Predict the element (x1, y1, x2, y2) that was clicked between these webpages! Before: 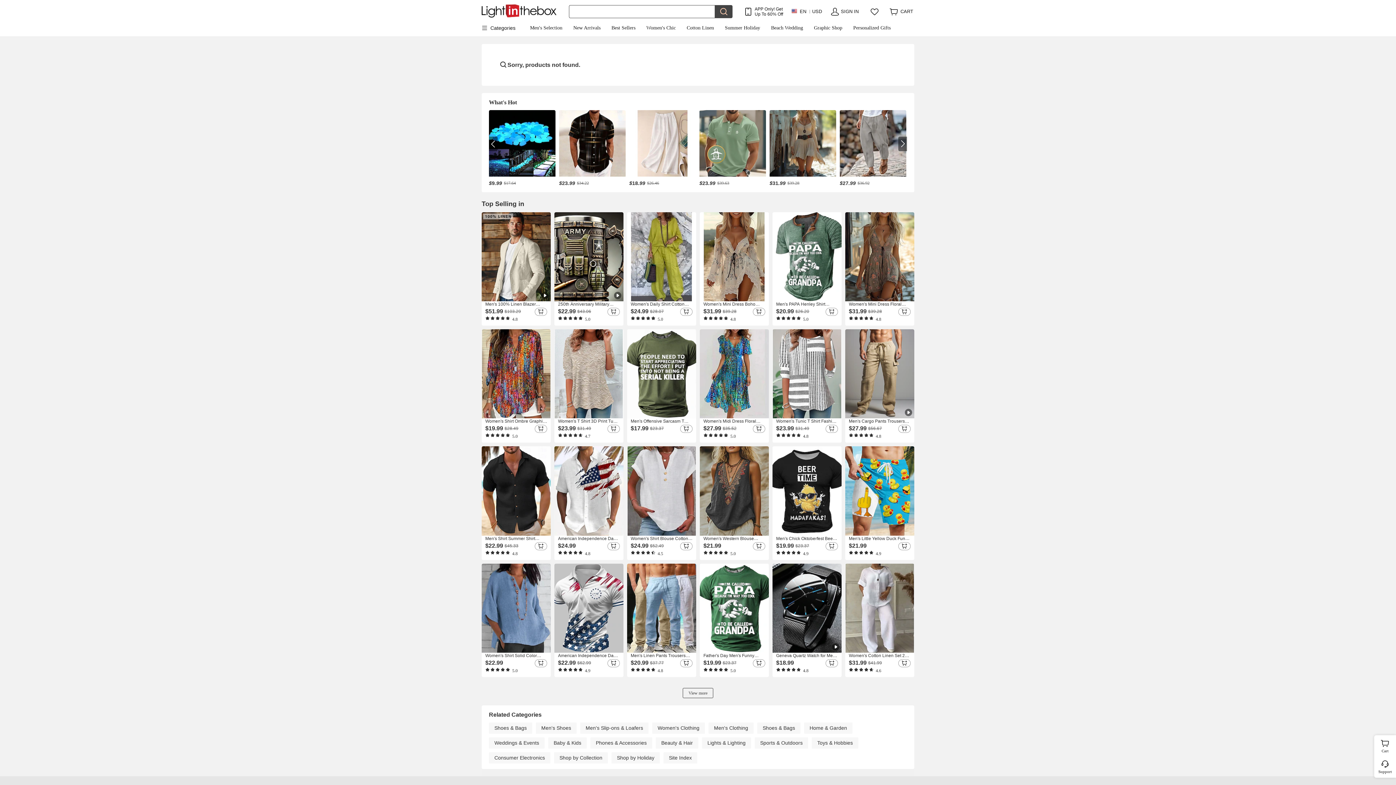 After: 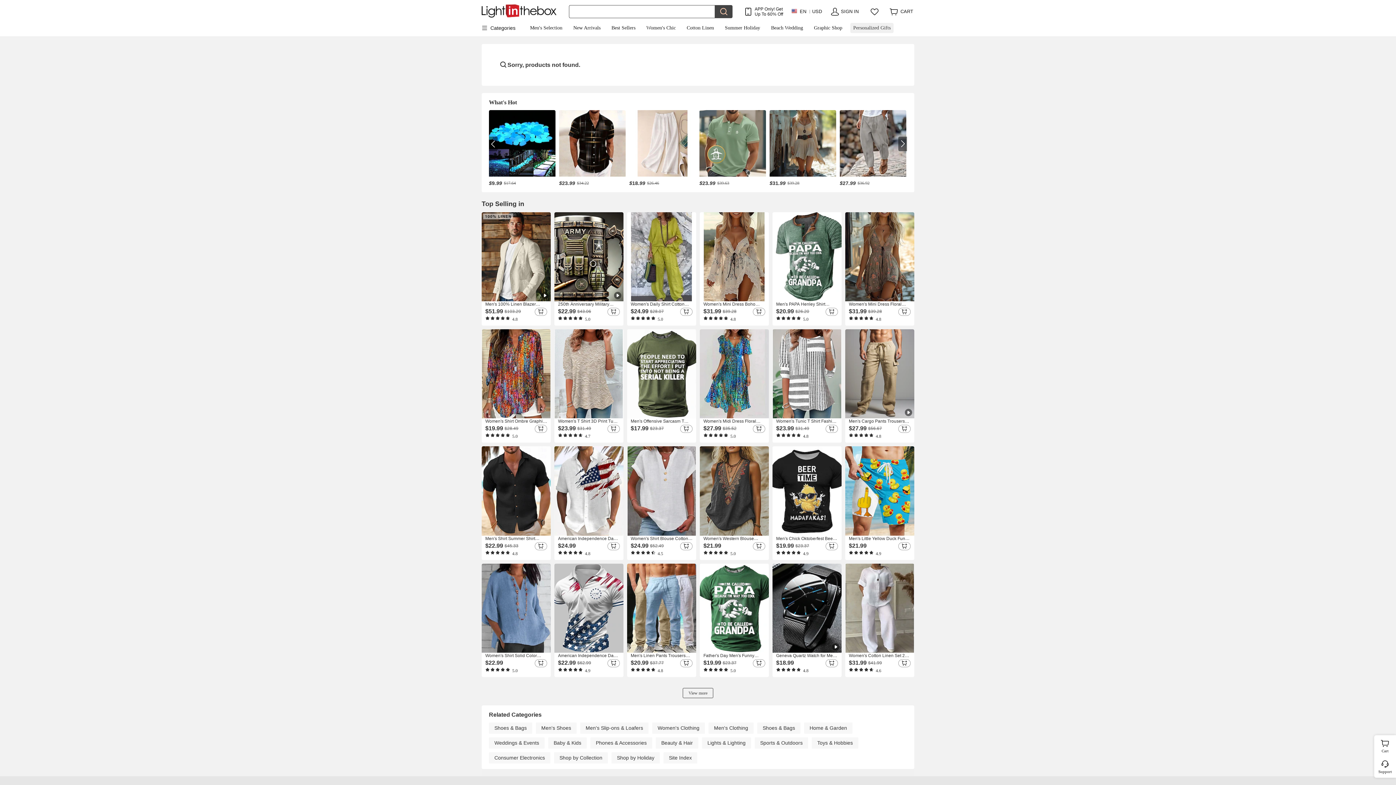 Action: bbox: (850, 22, 893, 33) label: Personalized Gifts